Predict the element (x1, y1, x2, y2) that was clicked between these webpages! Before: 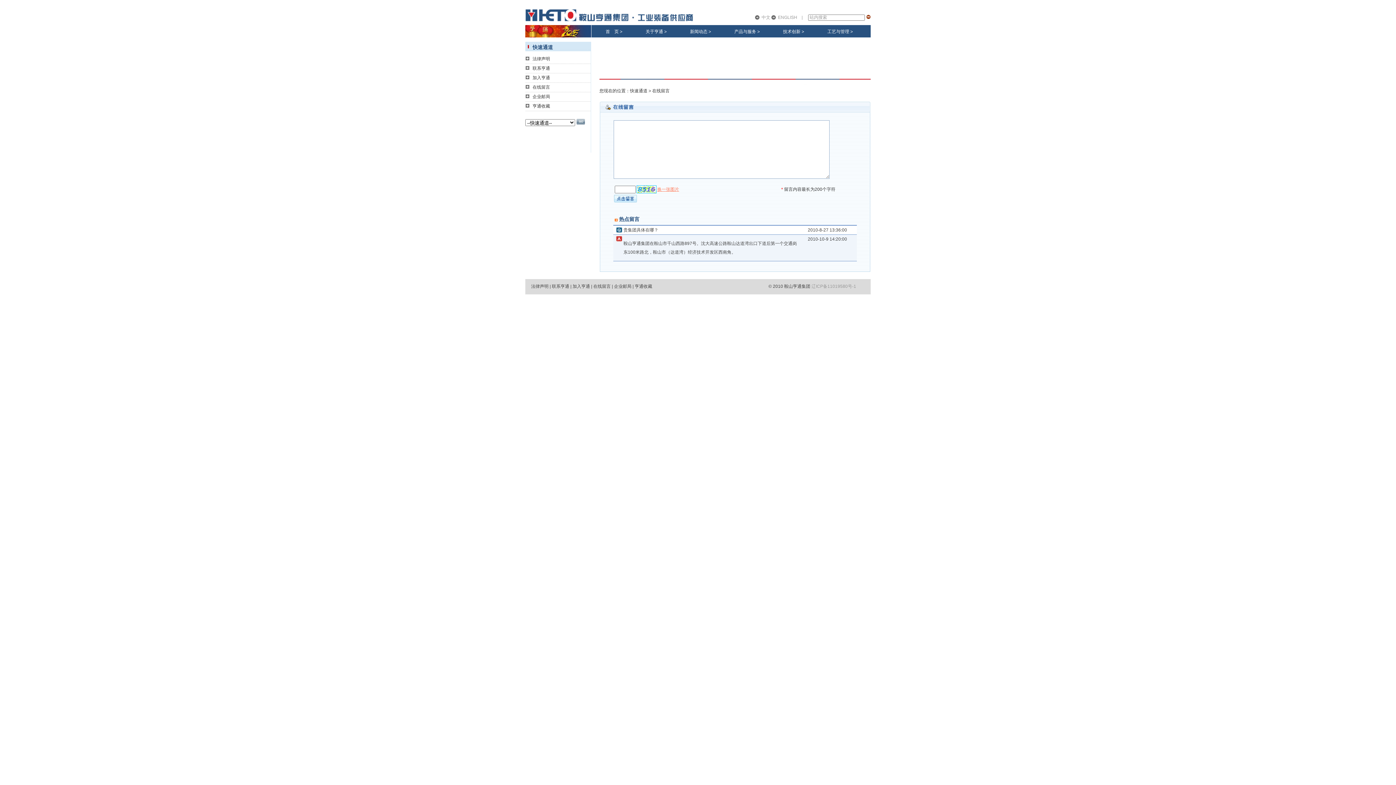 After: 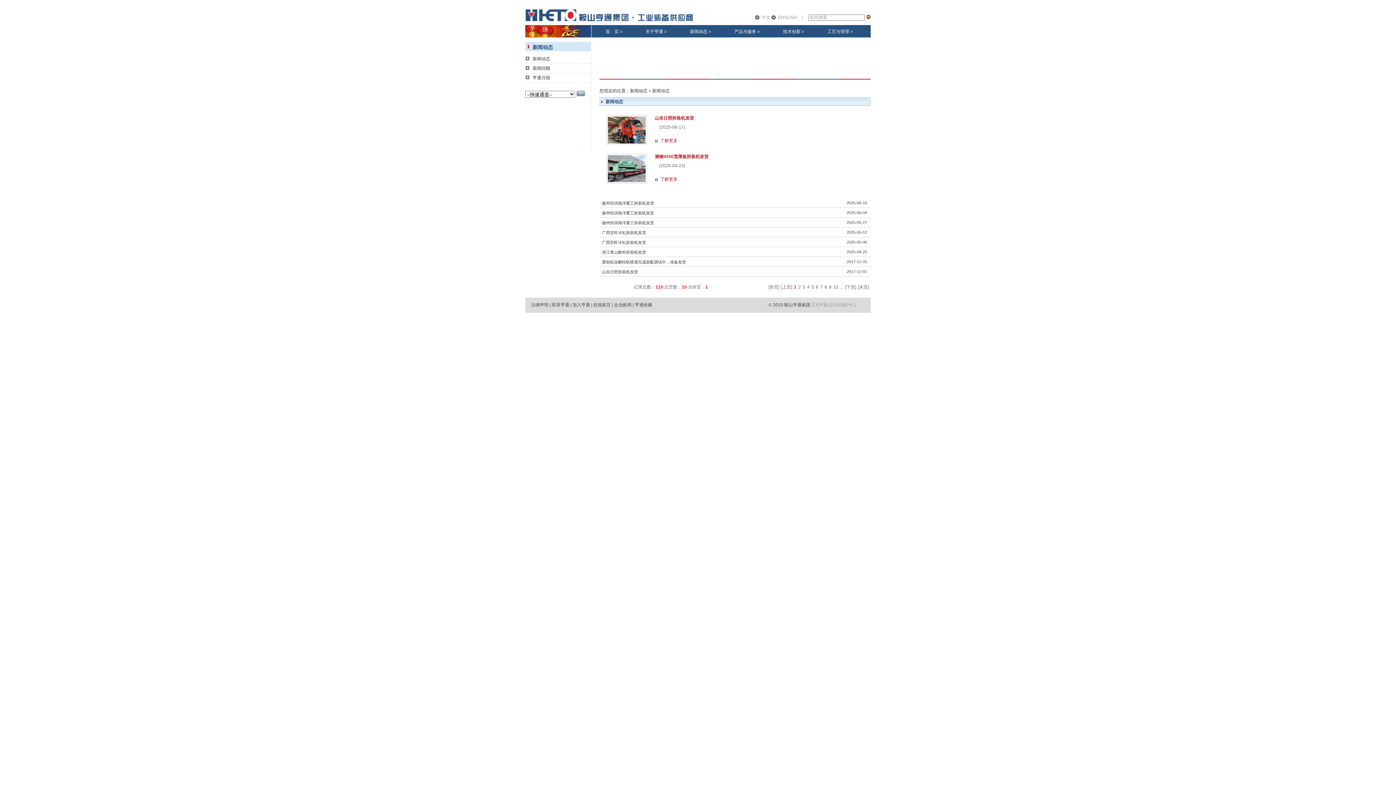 Action: bbox: (690, 29, 707, 34) label: 新闻动态